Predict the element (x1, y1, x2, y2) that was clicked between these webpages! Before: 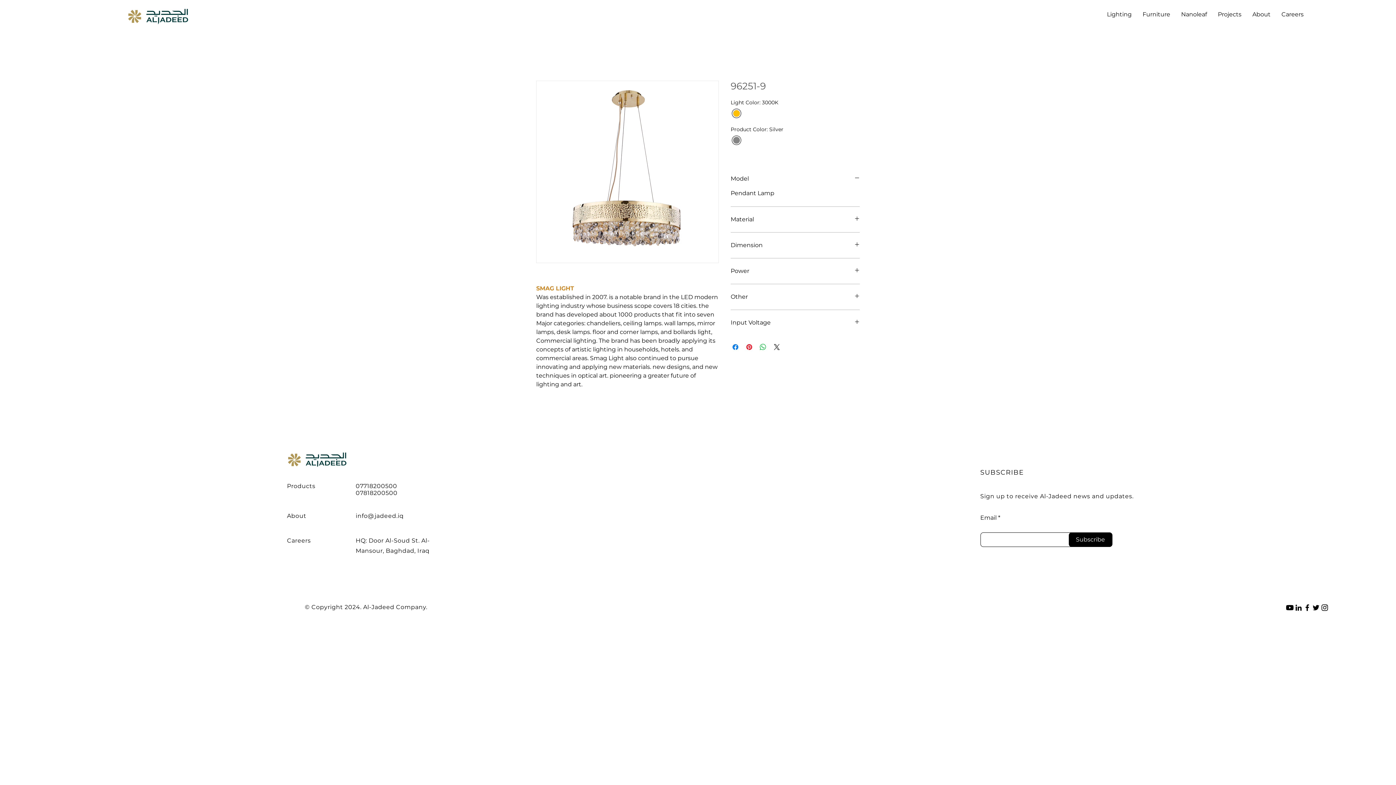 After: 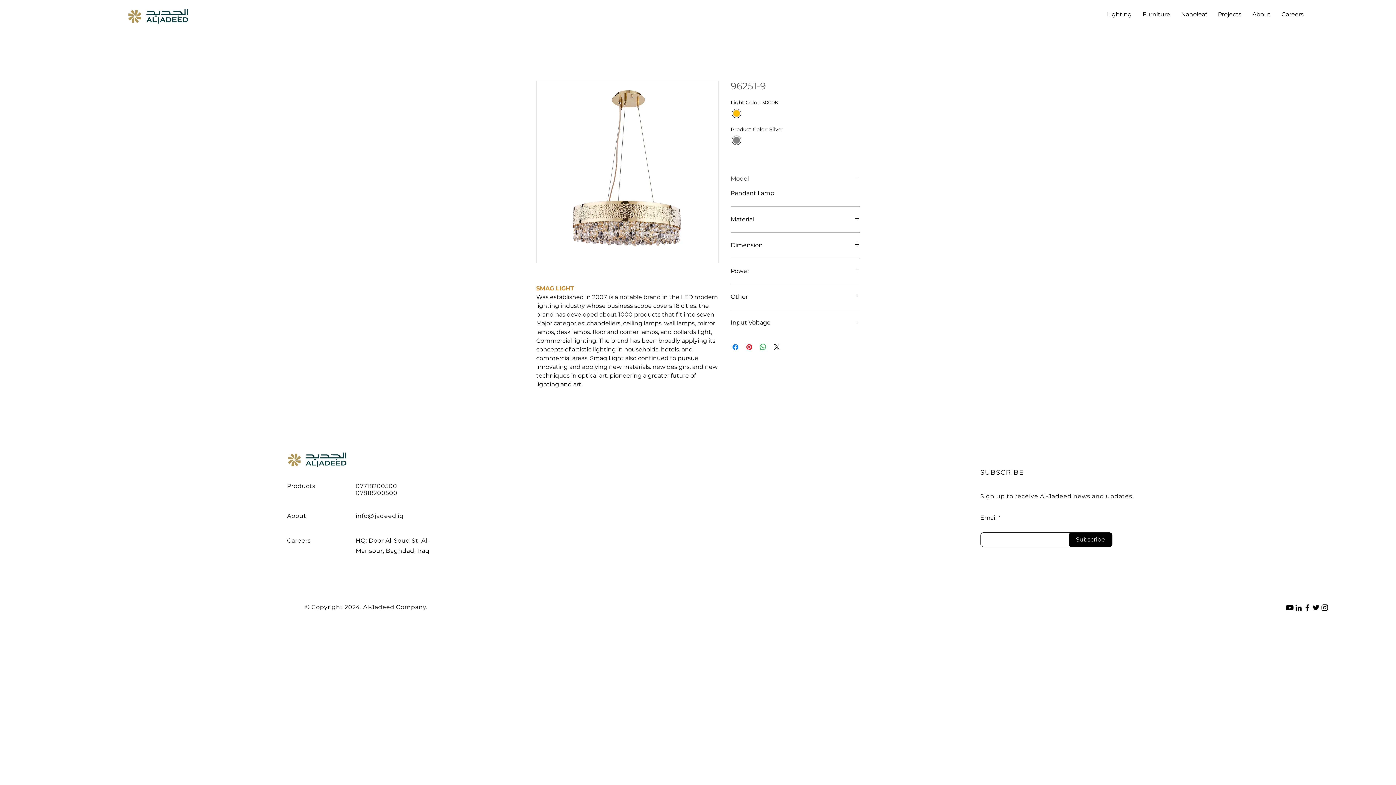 Action: label: Model bbox: (730, 175, 860, 183)